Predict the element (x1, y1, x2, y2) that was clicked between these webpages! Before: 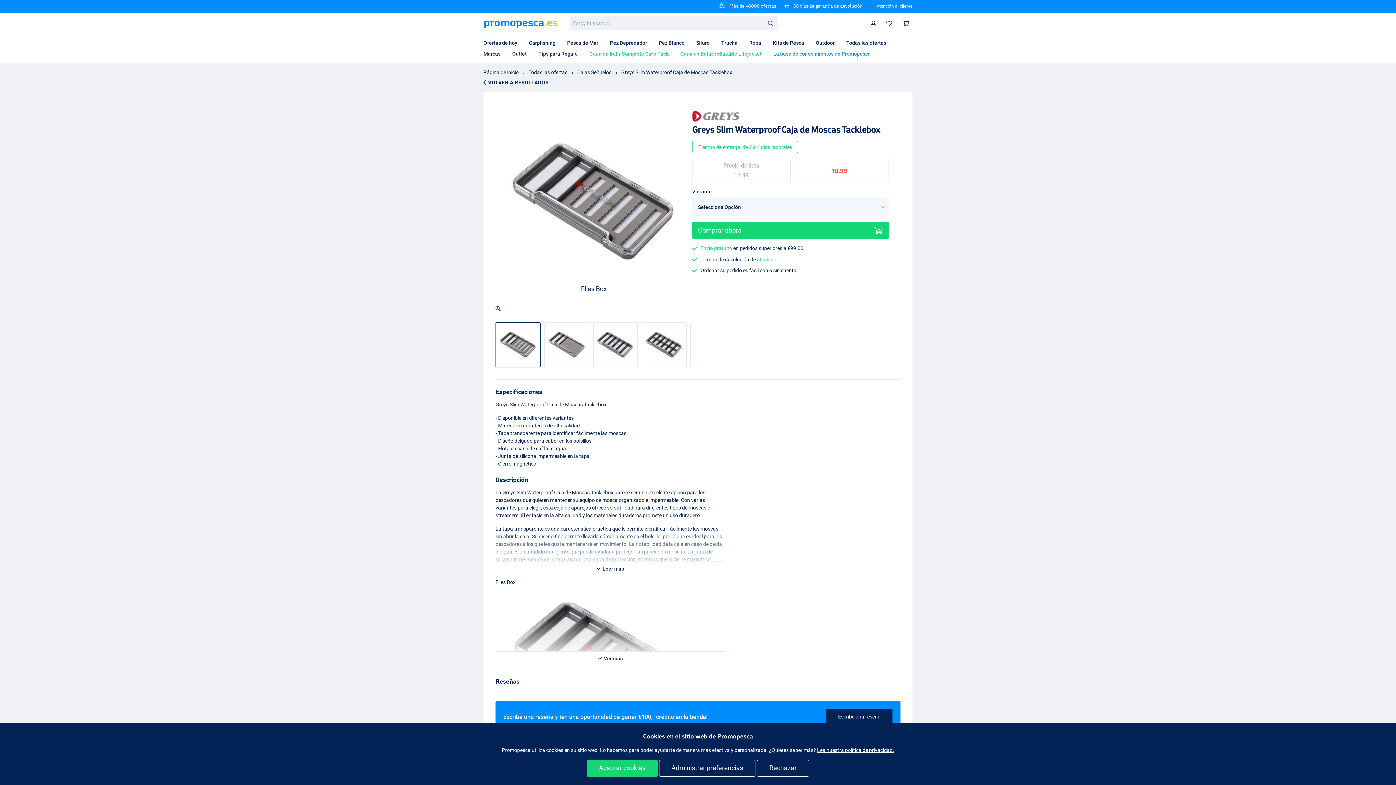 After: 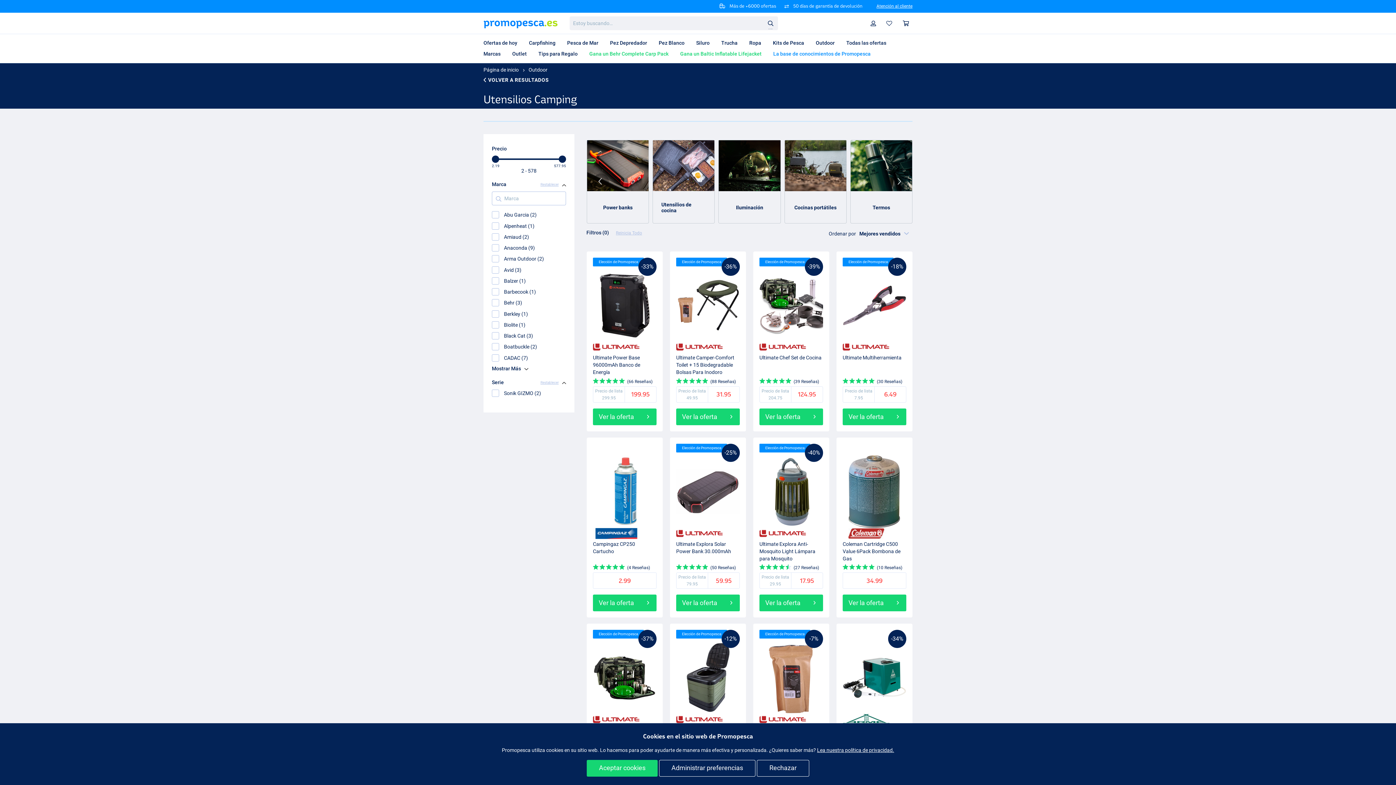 Action: bbox: (810, 37, 840, 48) label: Outdoor